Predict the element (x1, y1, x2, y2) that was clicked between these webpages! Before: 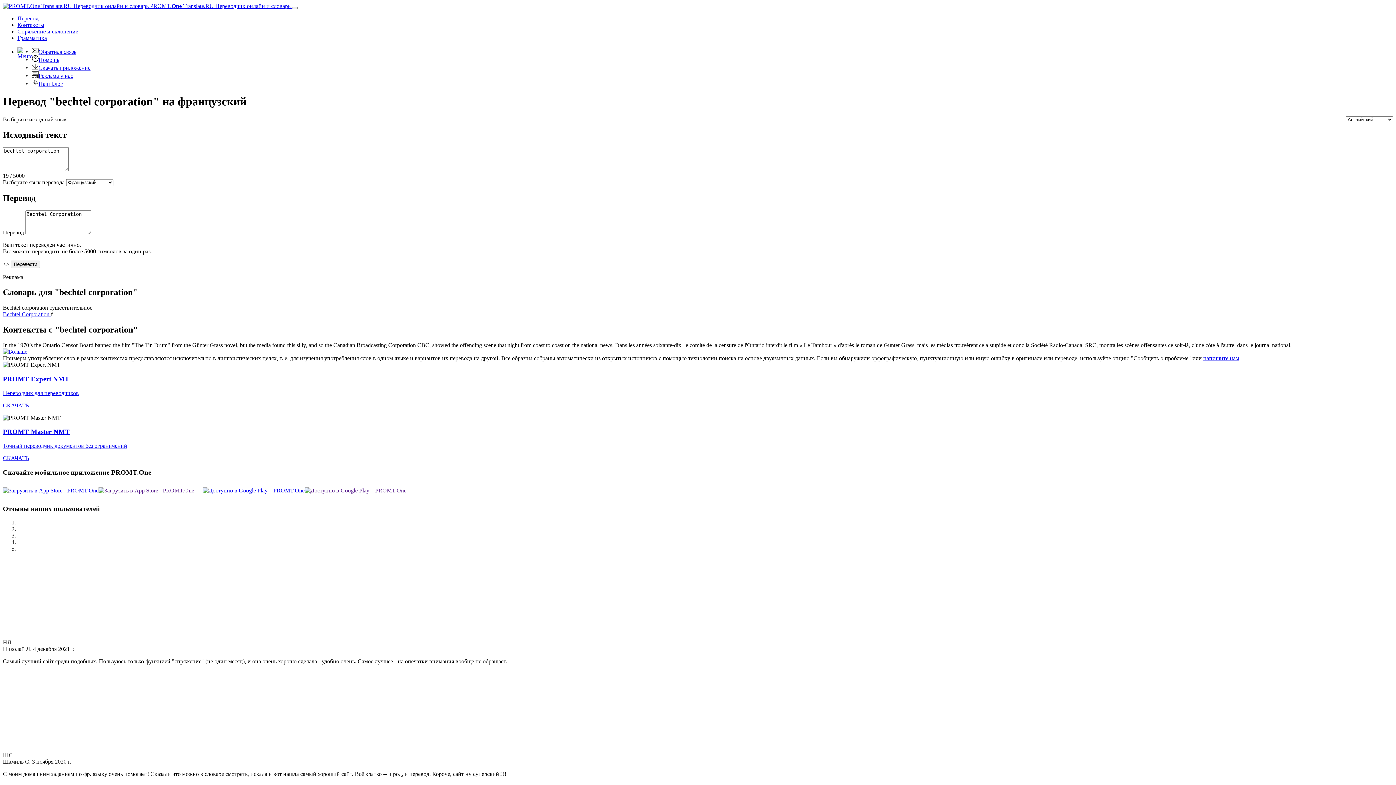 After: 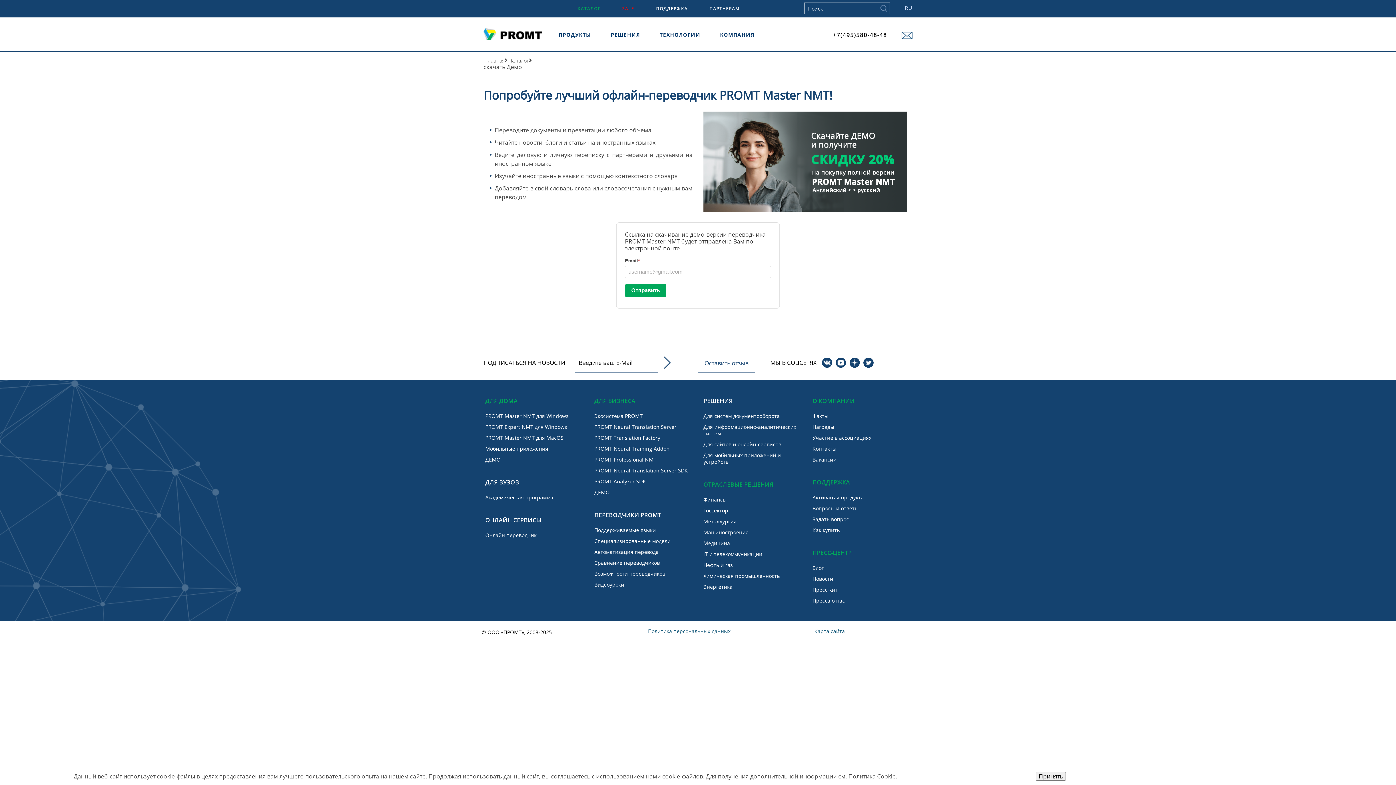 Action: bbox: (2, 428, 69, 435) label: PROMT Master NMT